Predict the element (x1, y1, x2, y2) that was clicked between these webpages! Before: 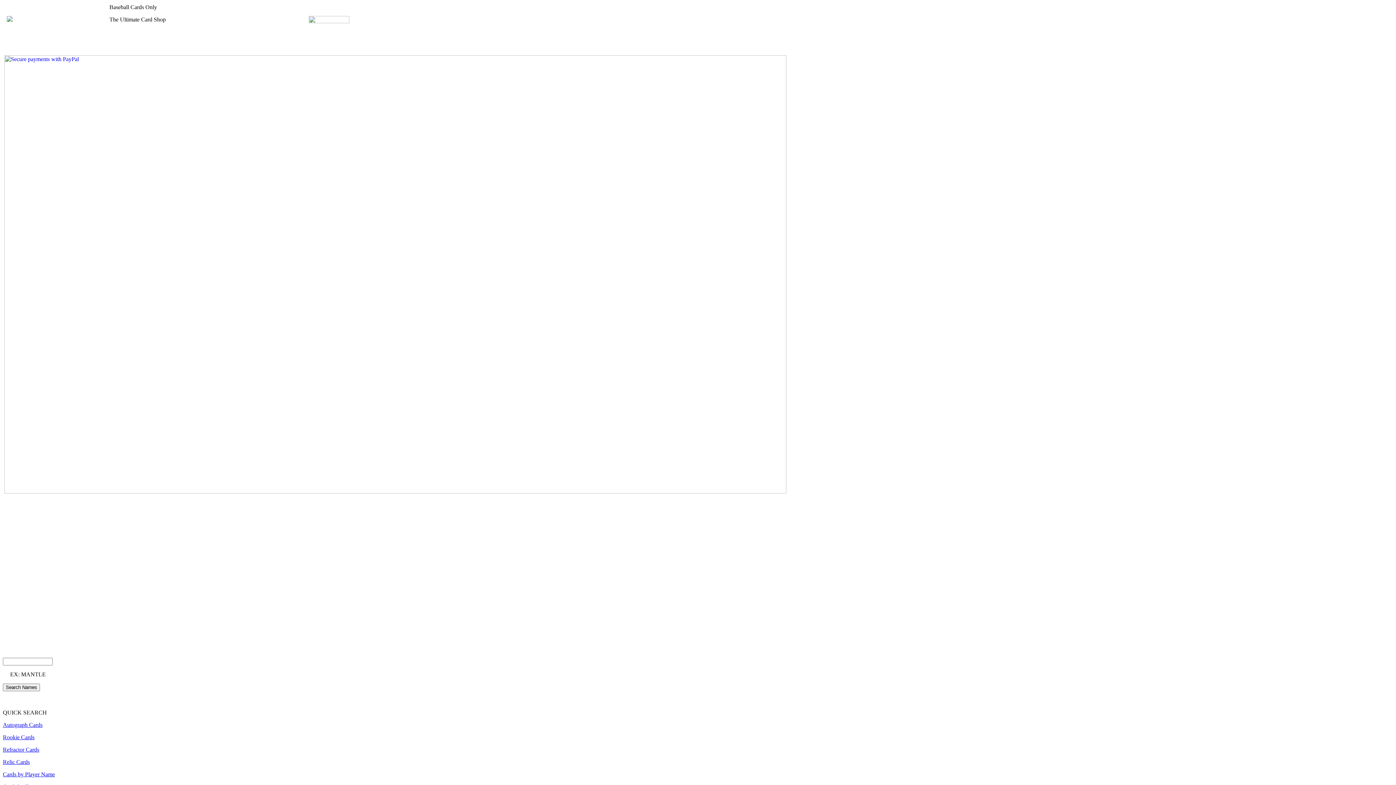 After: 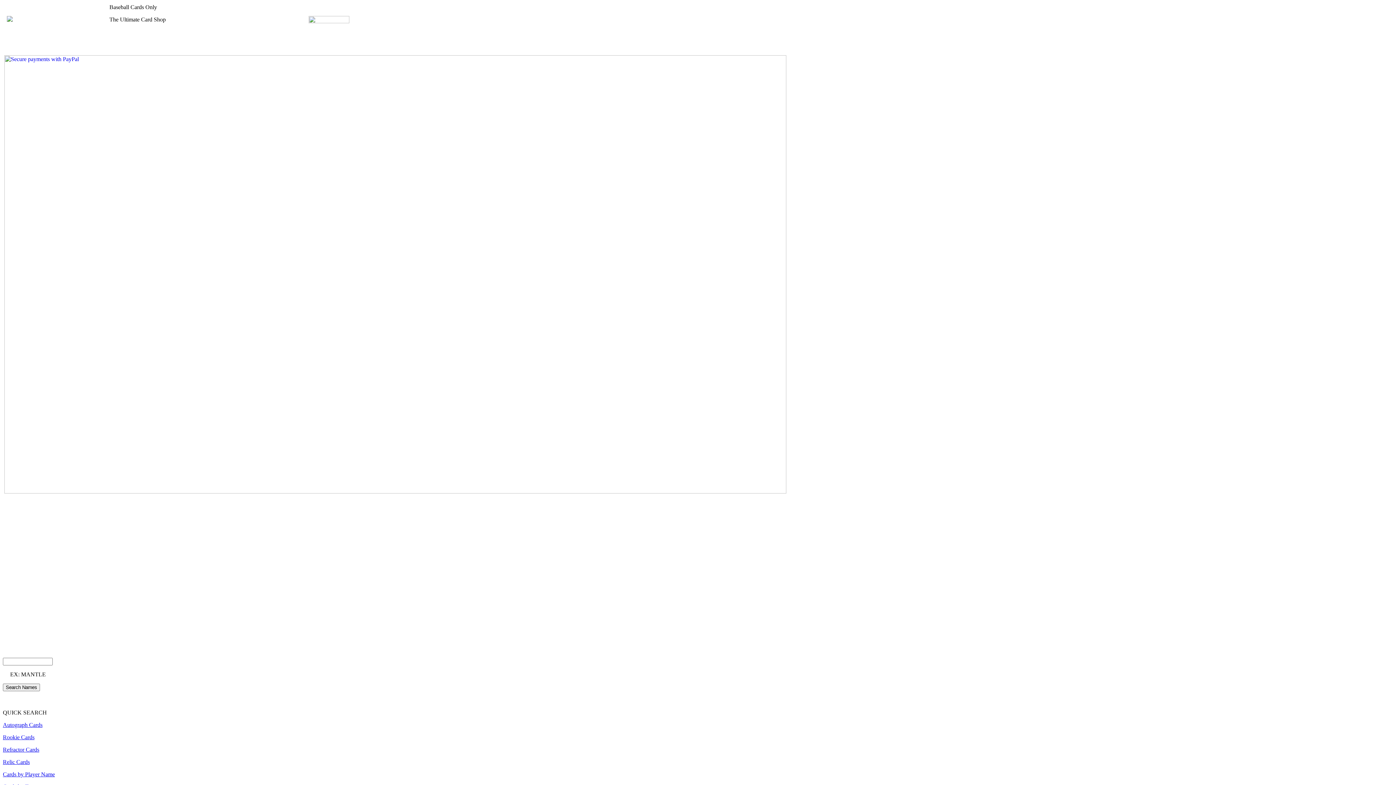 Action: label: Rookie Cards bbox: (2, 734, 34, 740)